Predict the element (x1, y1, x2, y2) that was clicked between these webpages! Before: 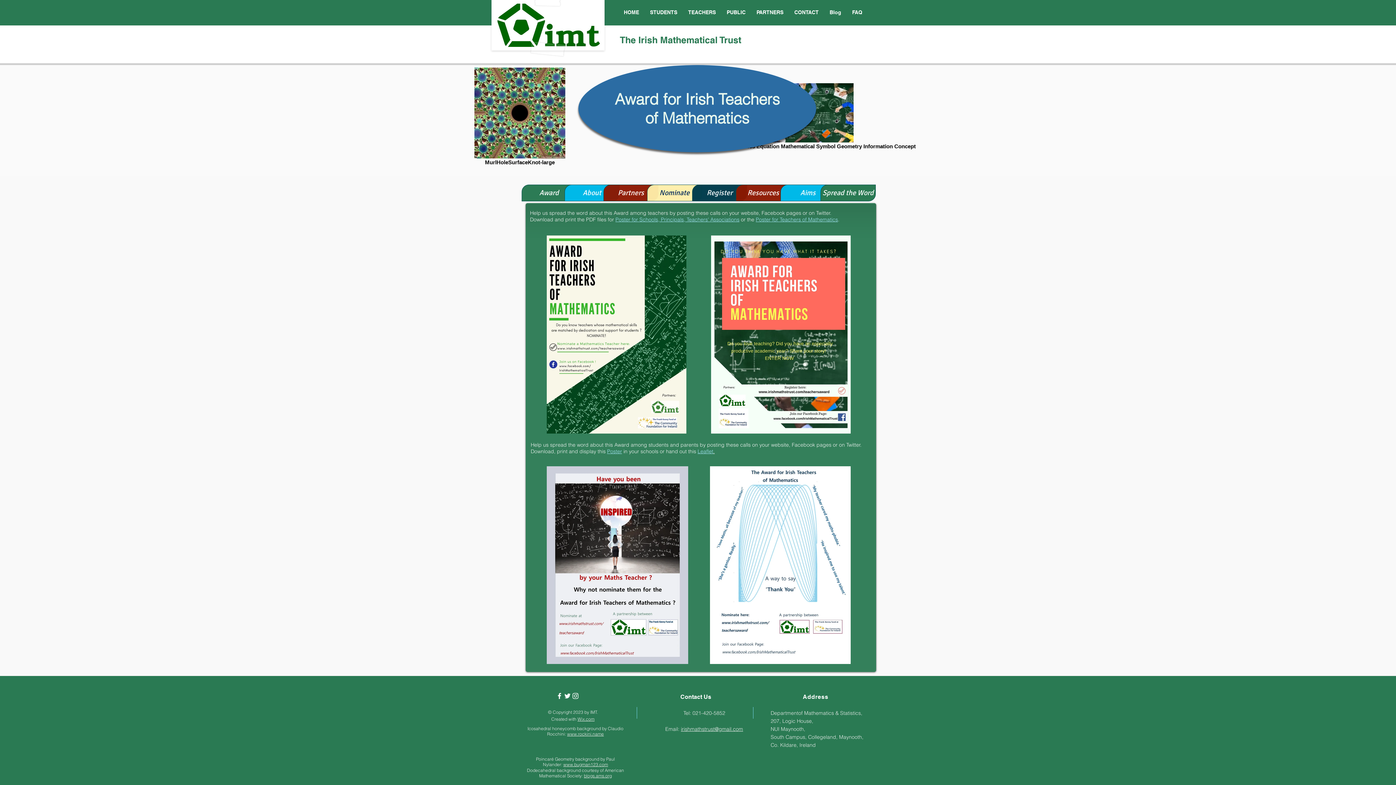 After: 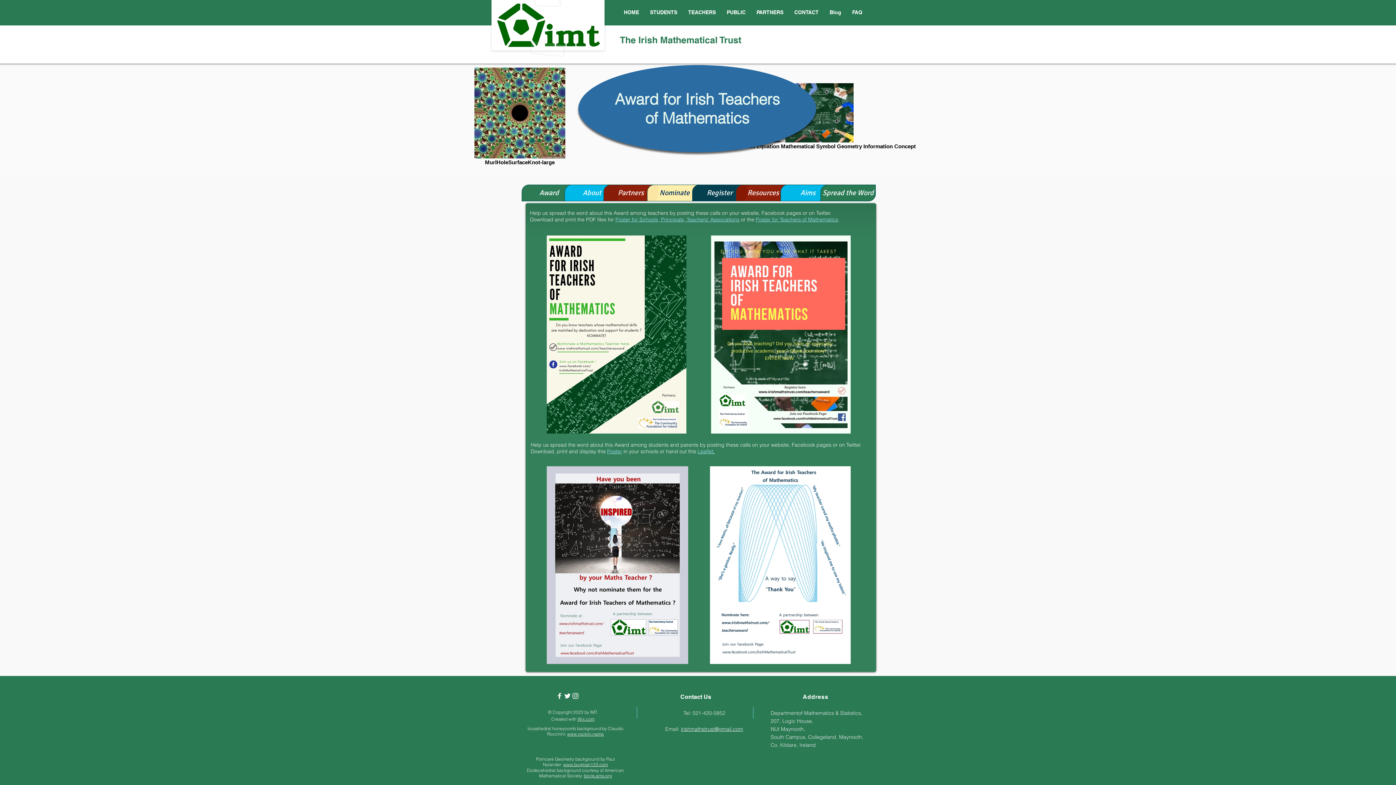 Action: label: www.rockini.name bbox: (567, 731, 604, 737)